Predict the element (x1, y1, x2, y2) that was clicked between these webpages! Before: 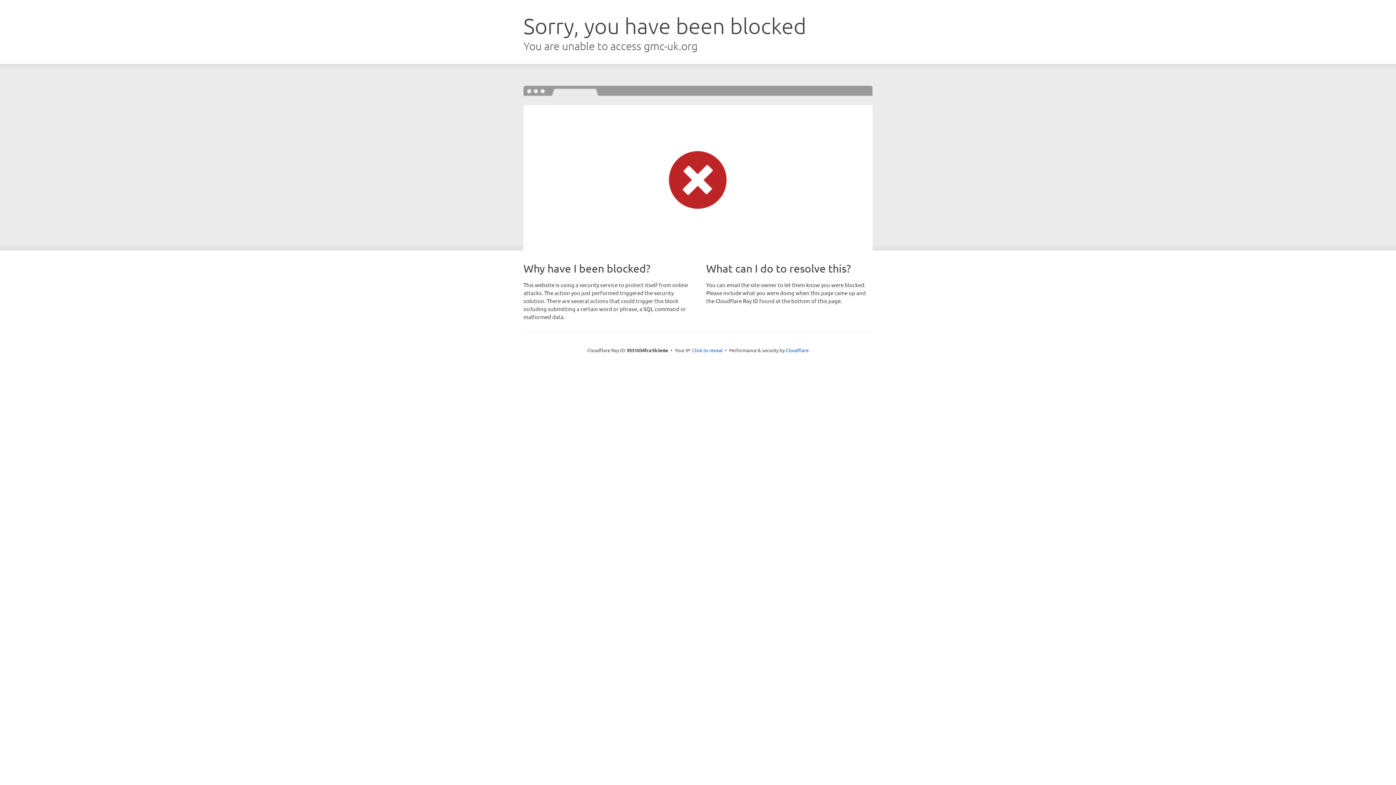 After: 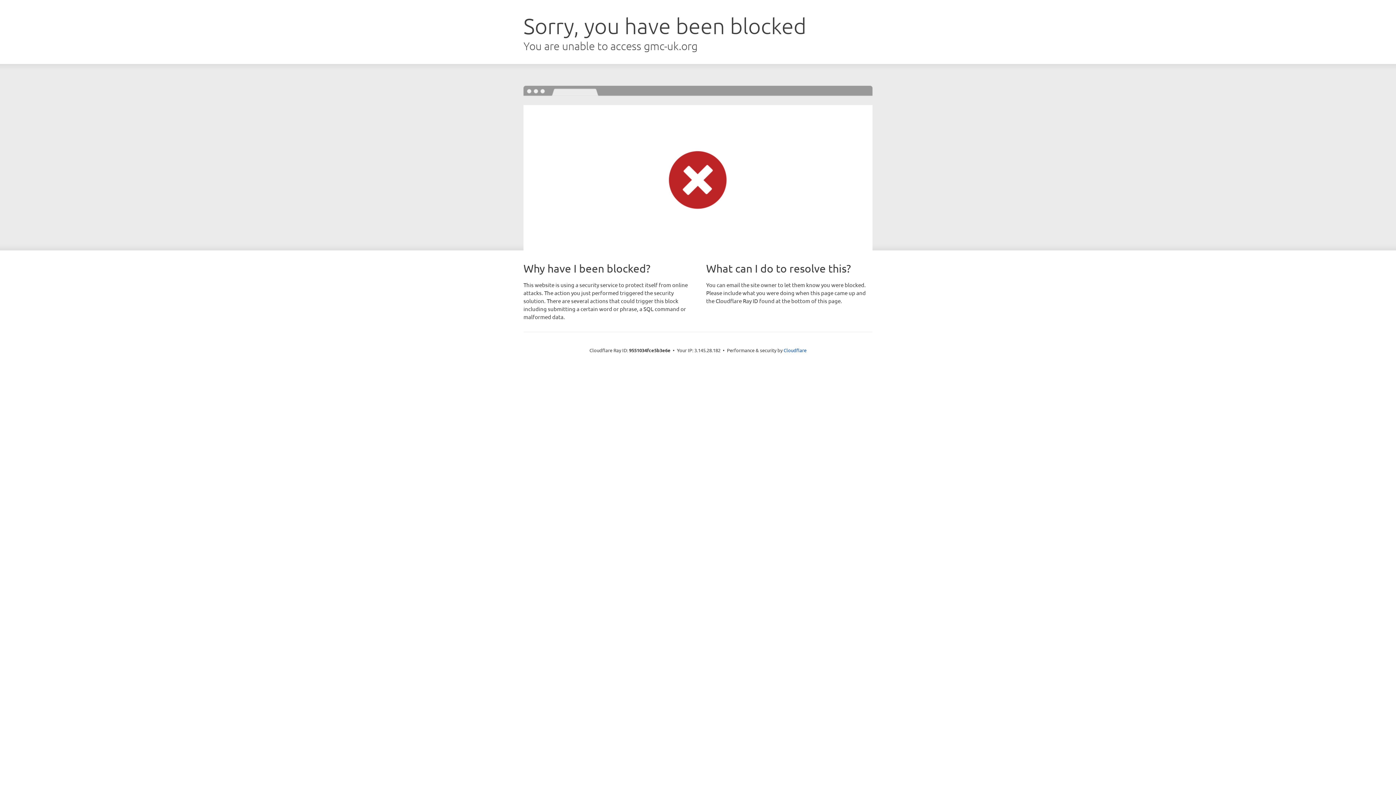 Action: label: Click to reveal bbox: (692, 346, 722, 353)